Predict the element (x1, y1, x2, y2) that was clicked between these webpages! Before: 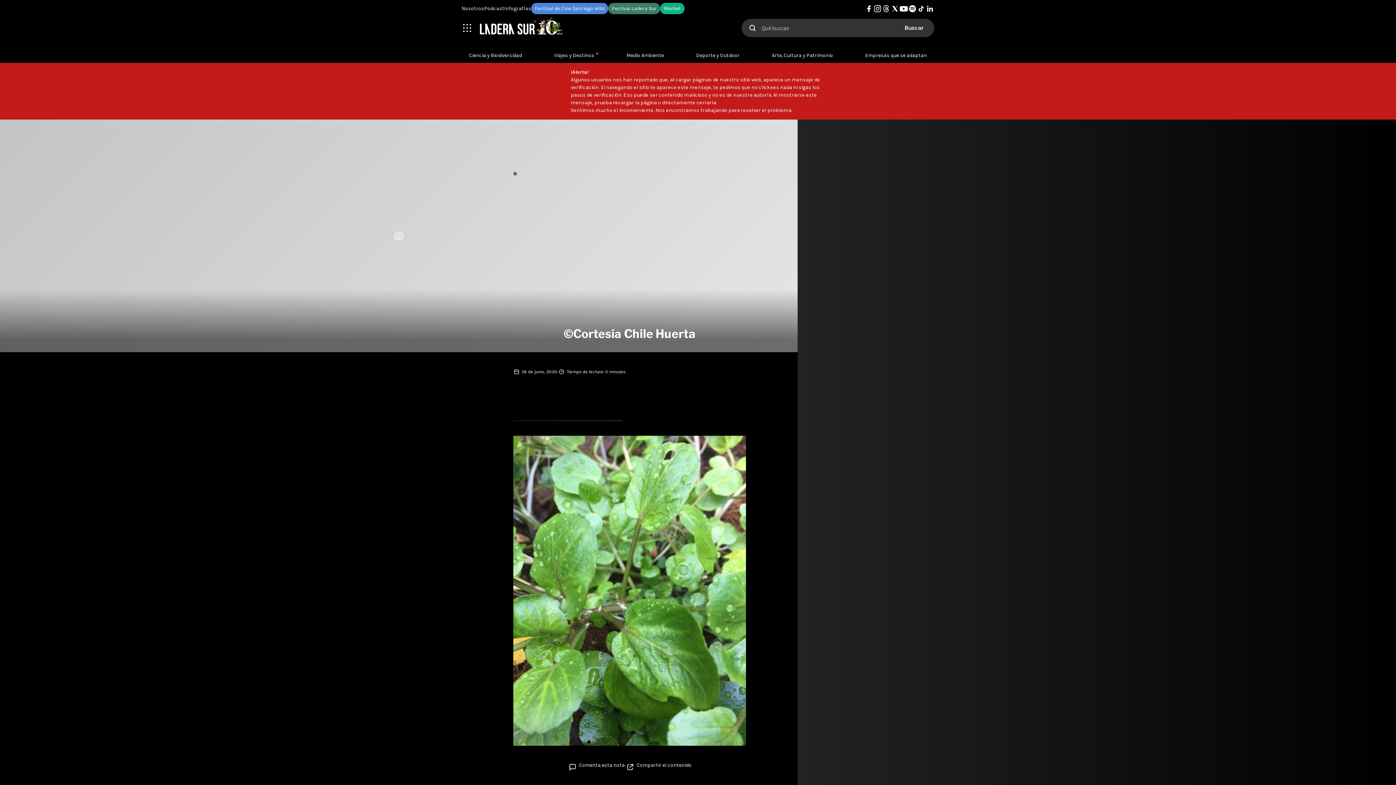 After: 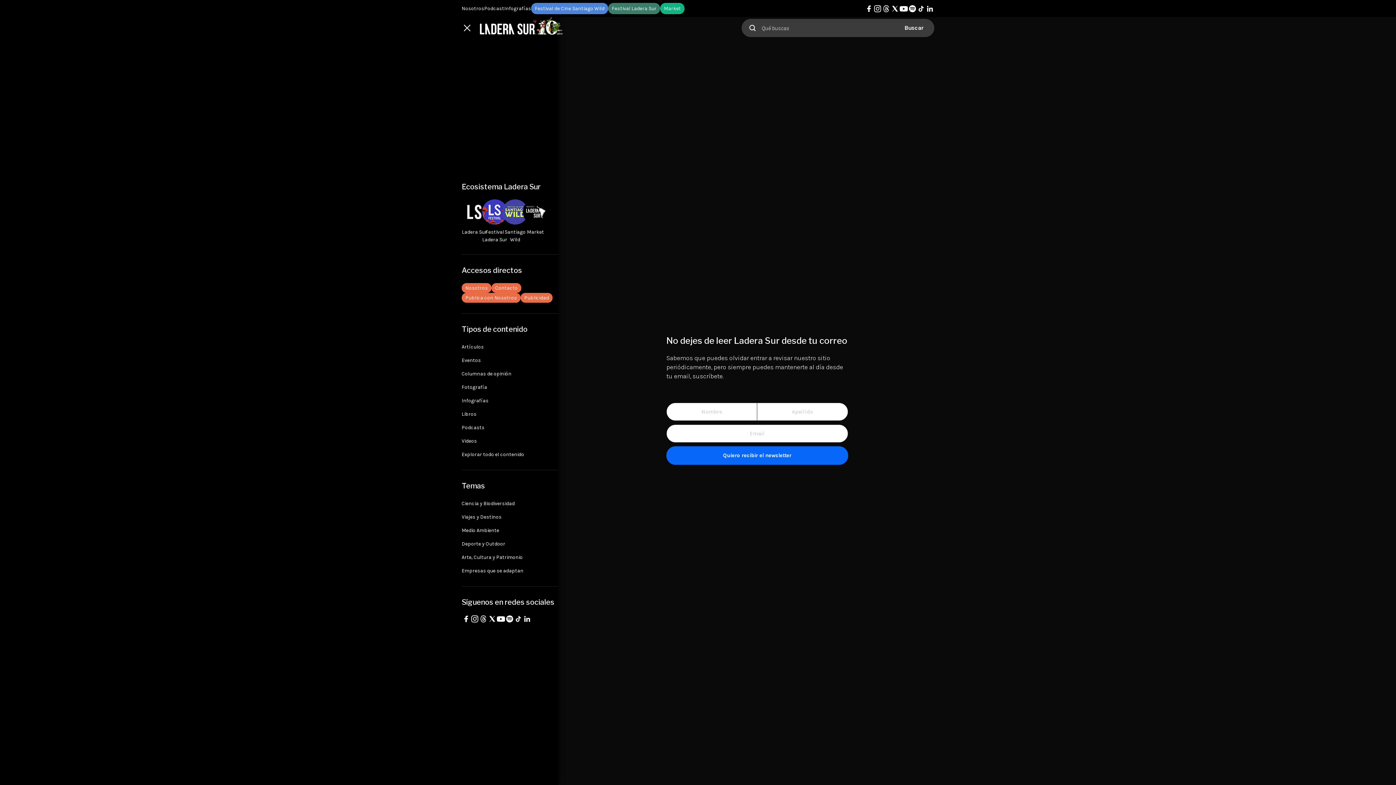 Action: bbox: (461, 22, 472, 33)